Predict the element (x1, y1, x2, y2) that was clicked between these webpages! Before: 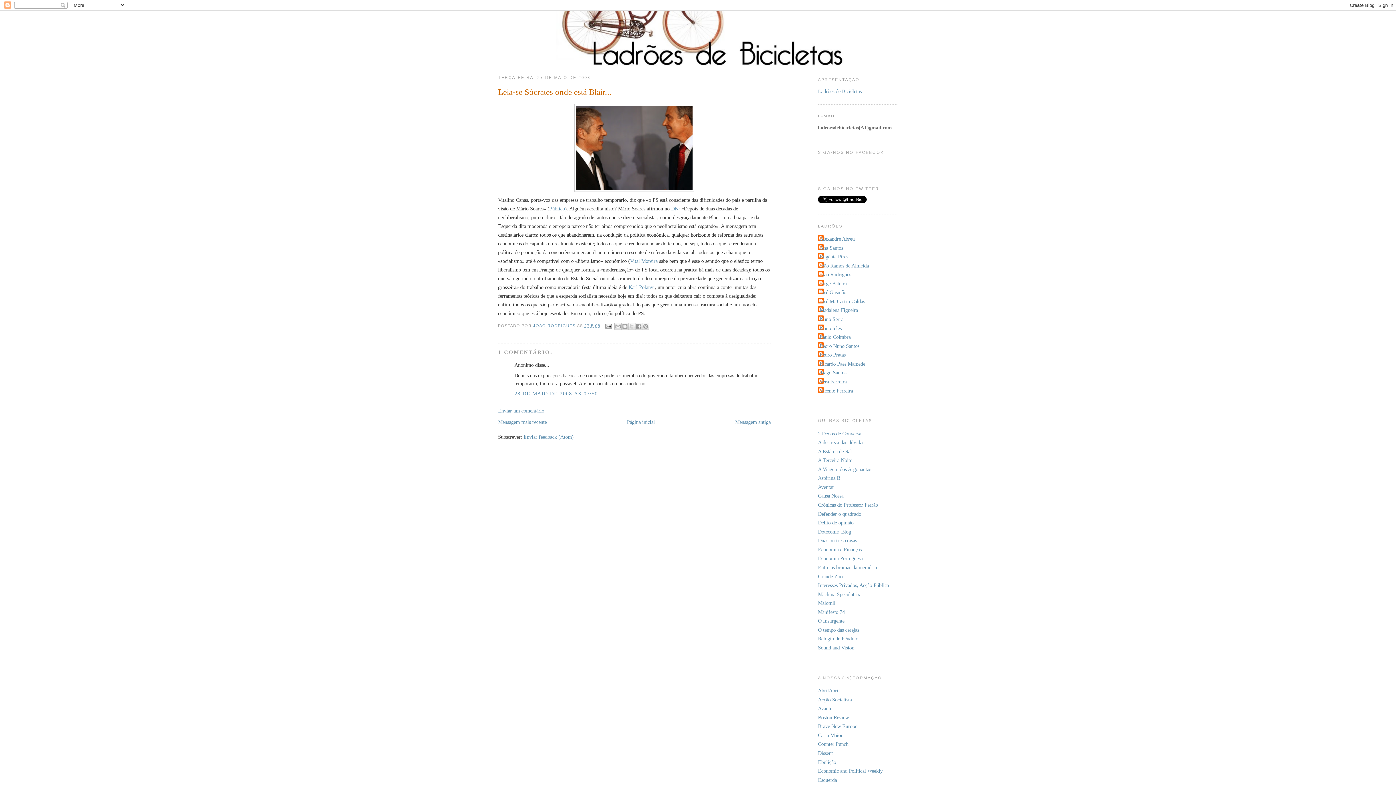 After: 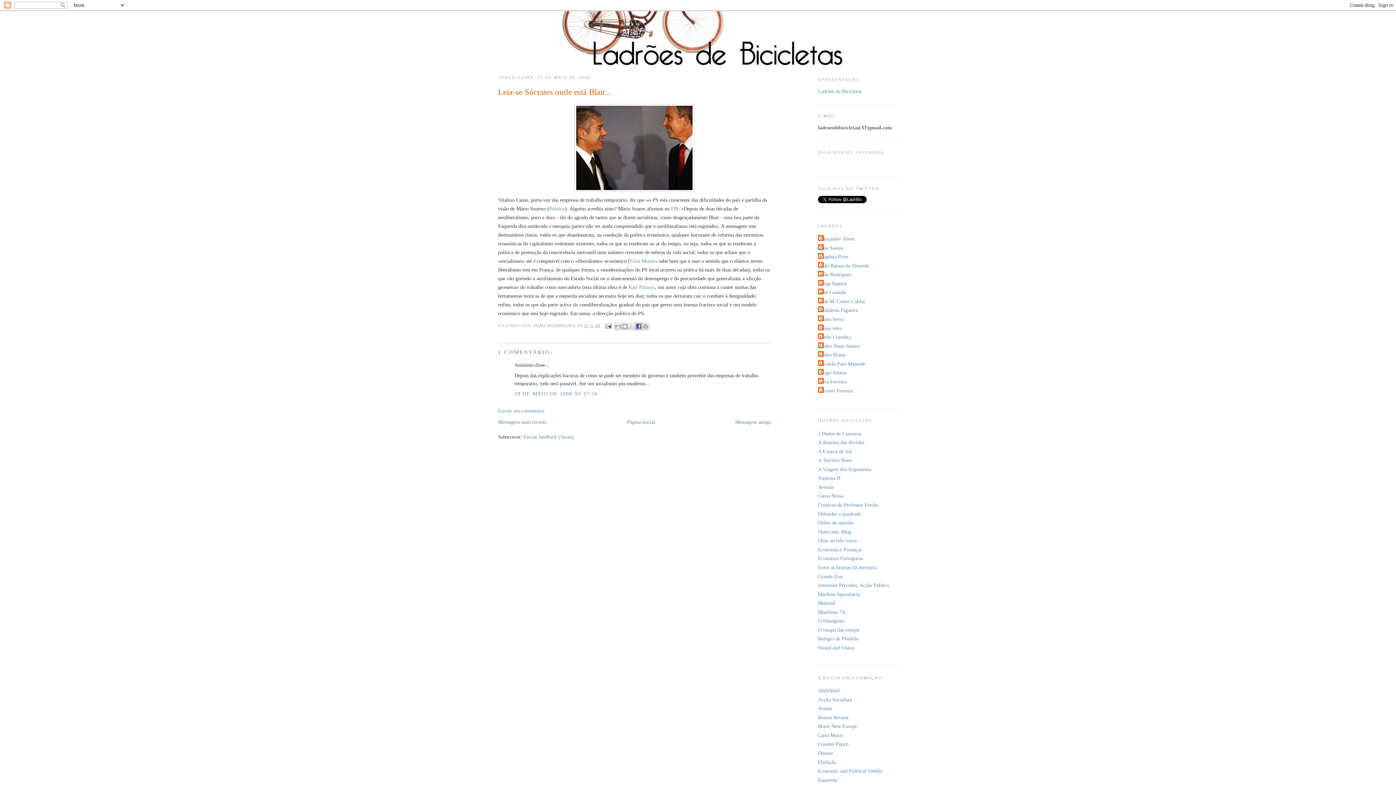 Action: label: PARTILHAR NO FACEBOOK bbox: (635, 322, 642, 330)